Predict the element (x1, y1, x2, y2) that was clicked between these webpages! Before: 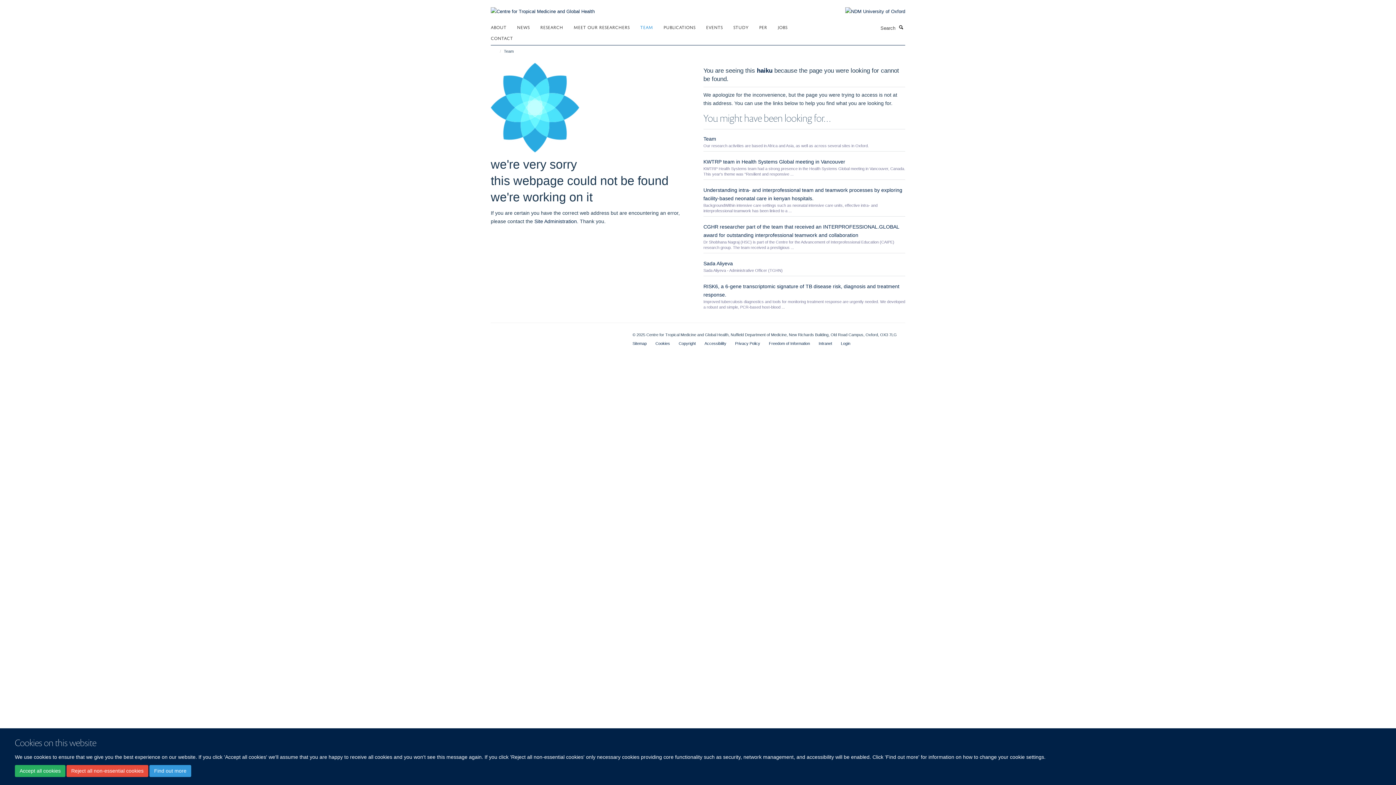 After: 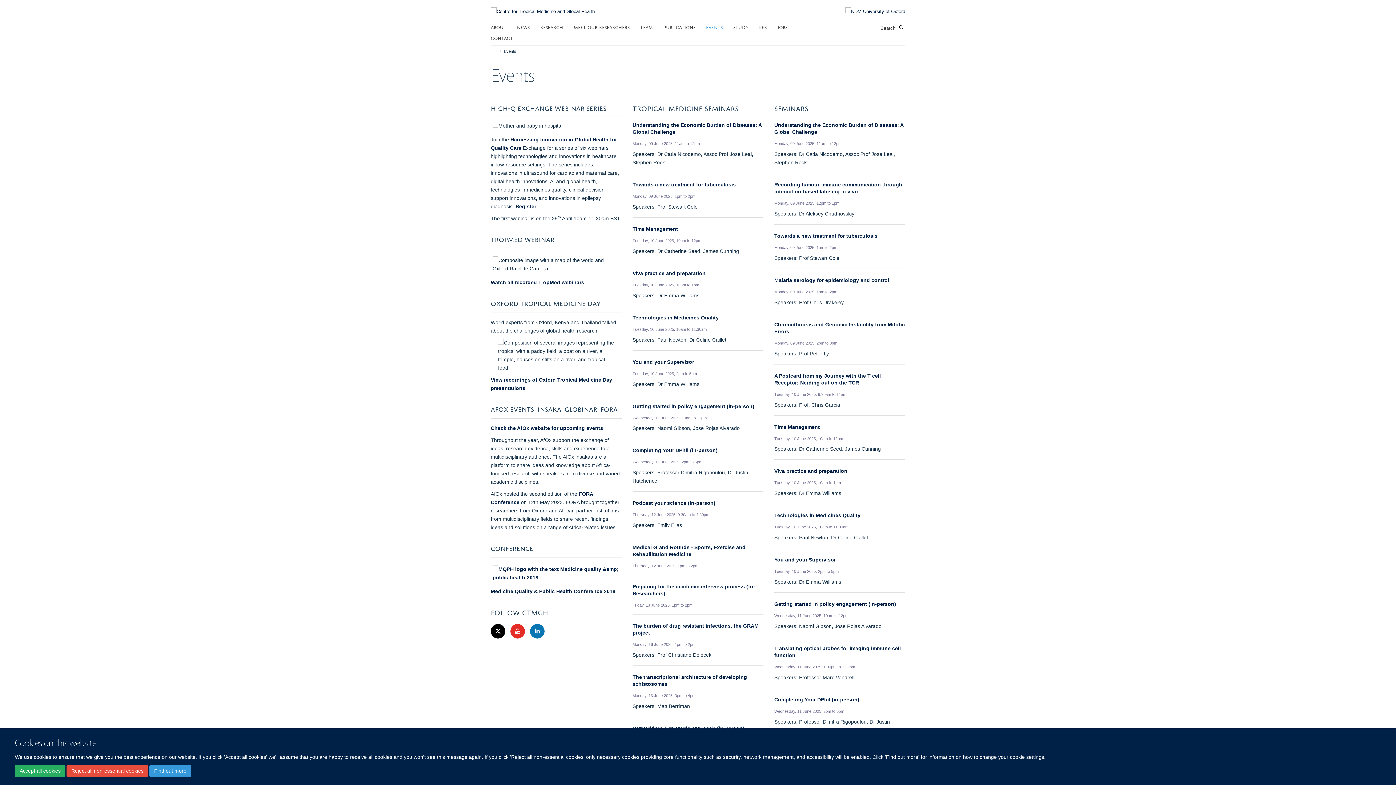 Action: label: EVENTS bbox: (706, 21, 732, 32)